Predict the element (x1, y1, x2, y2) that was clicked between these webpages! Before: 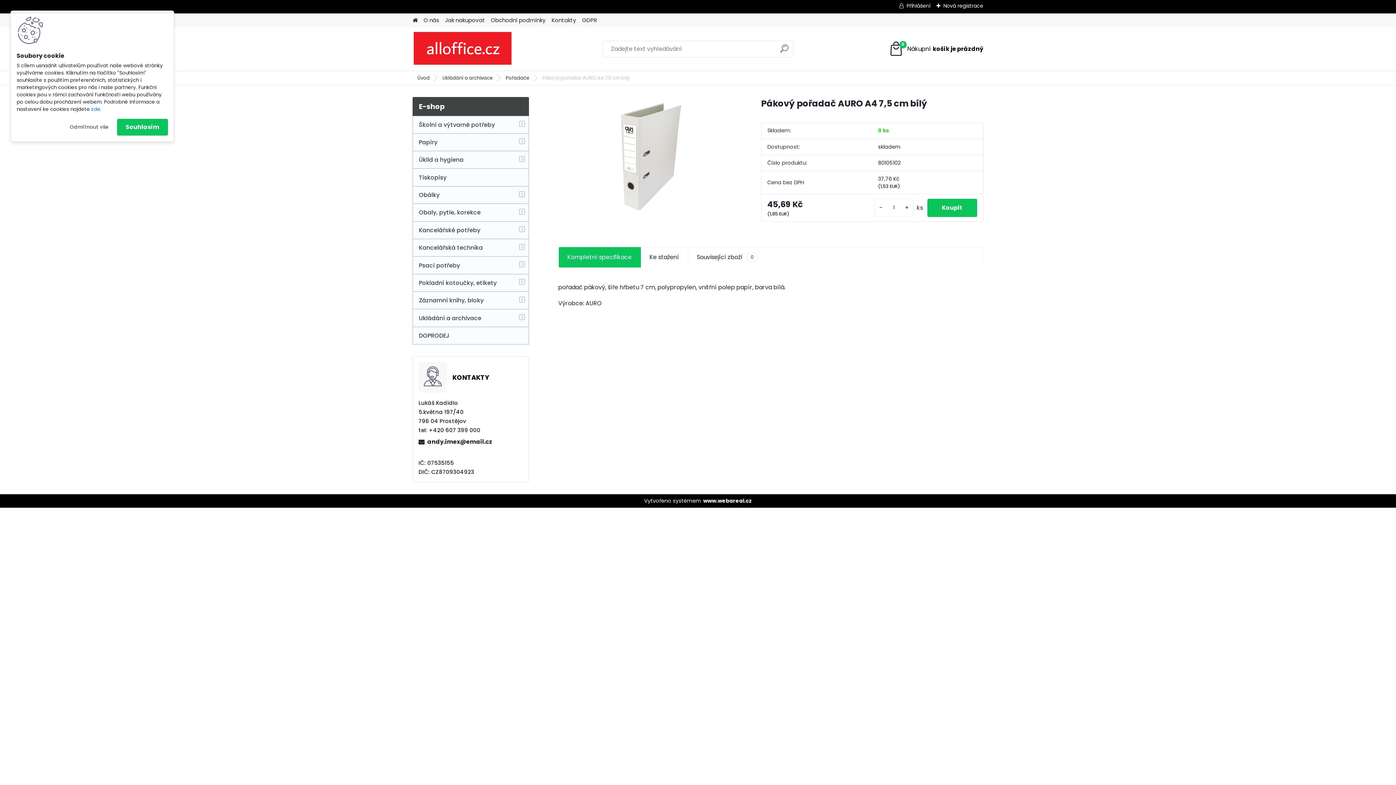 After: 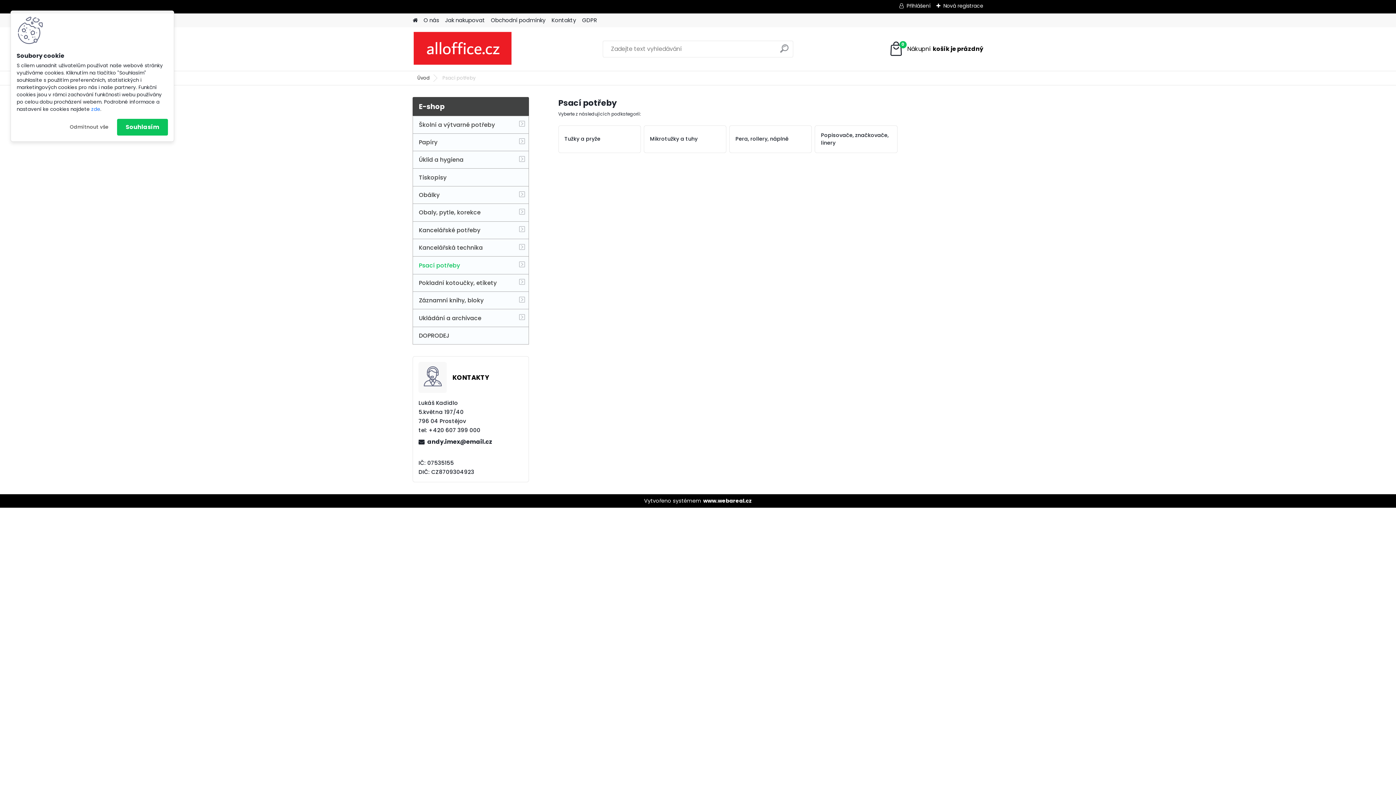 Action: bbox: (412, 256, 529, 274) label: Psací potřeby